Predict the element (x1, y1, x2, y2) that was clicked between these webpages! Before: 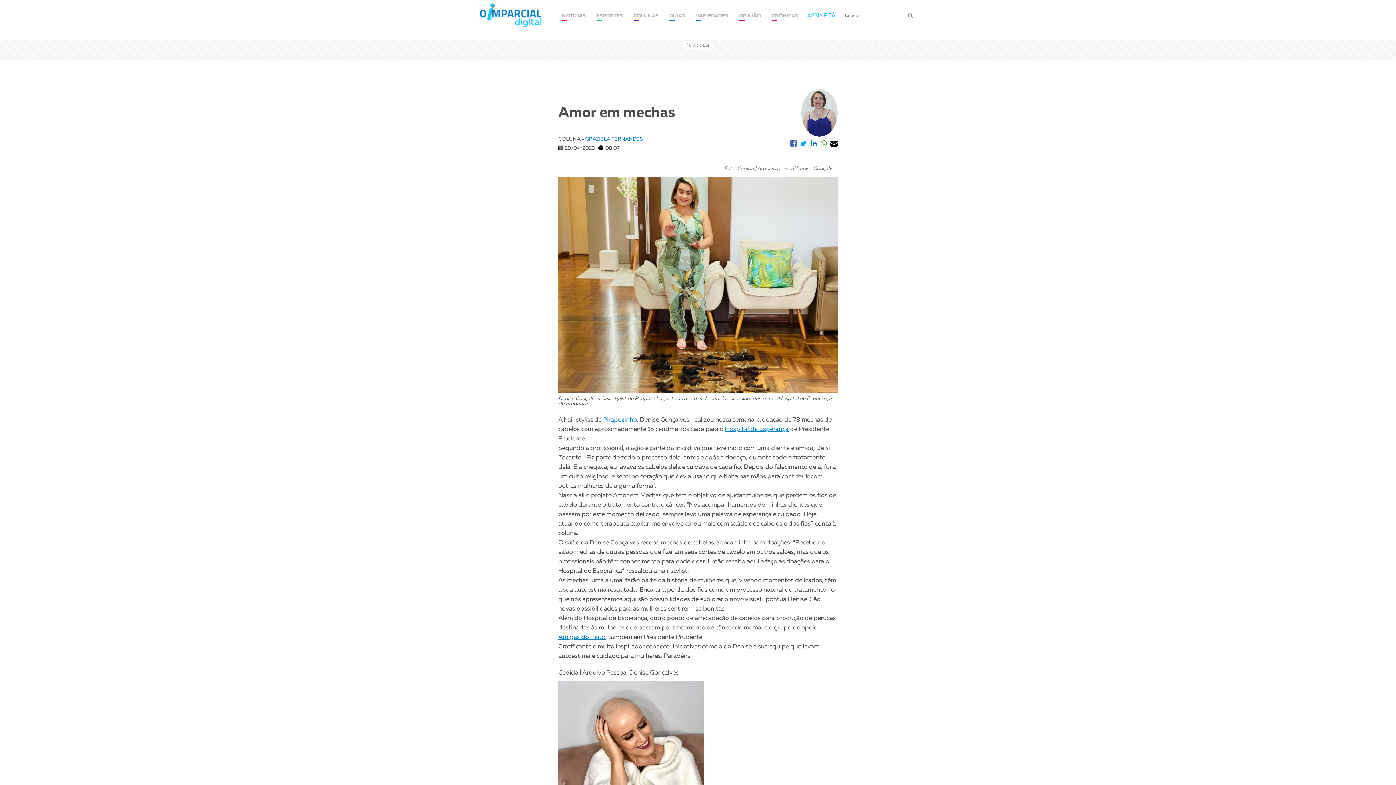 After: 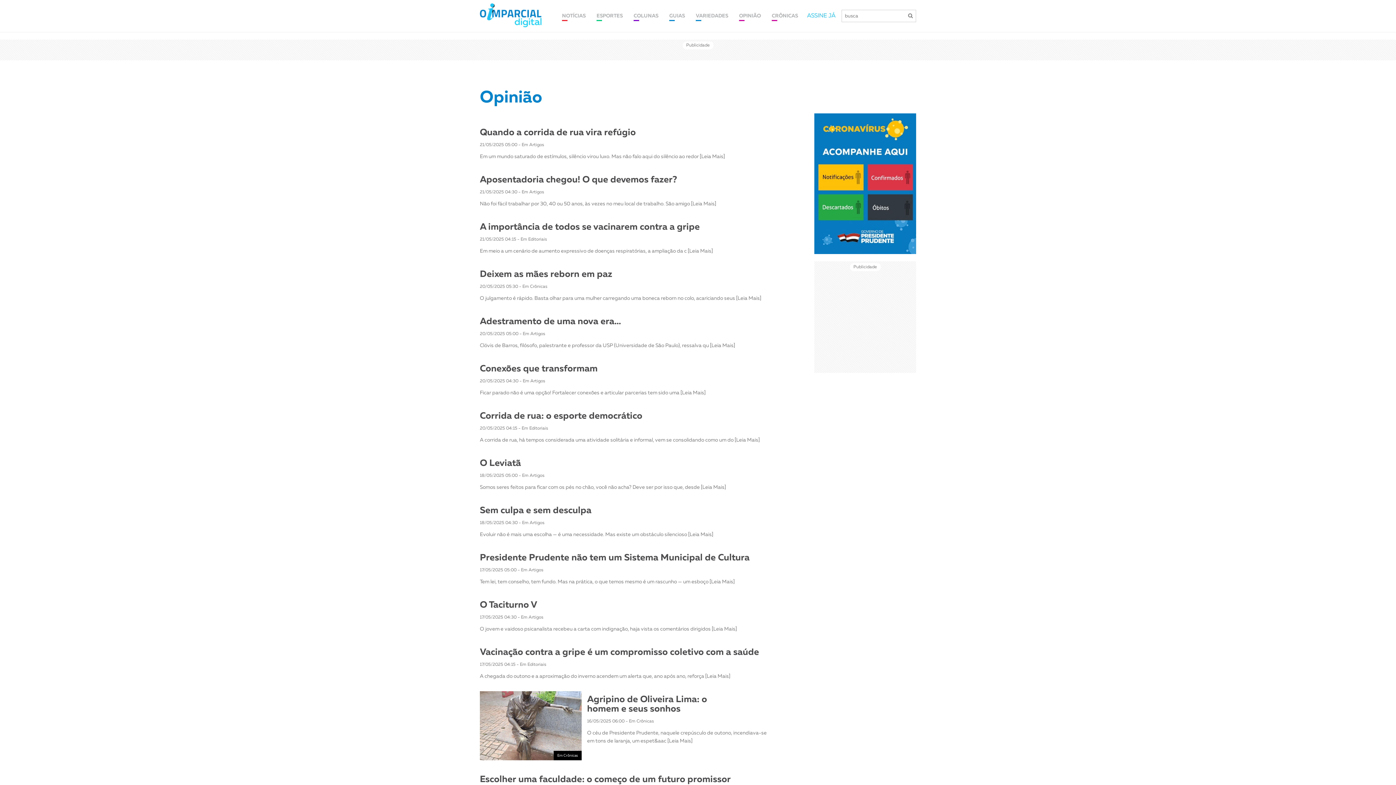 Action: label: OPINIÃO bbox: (733, 9, 766, 22)